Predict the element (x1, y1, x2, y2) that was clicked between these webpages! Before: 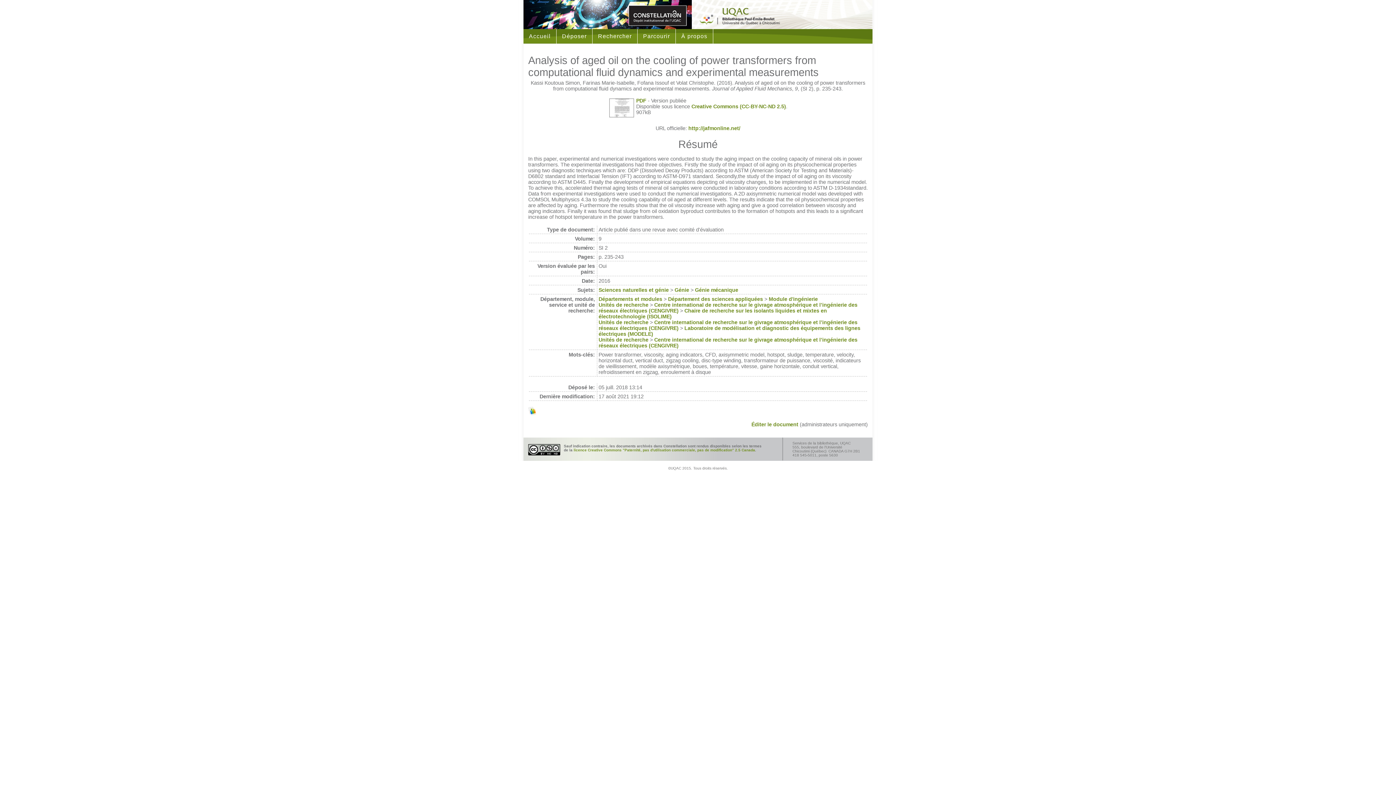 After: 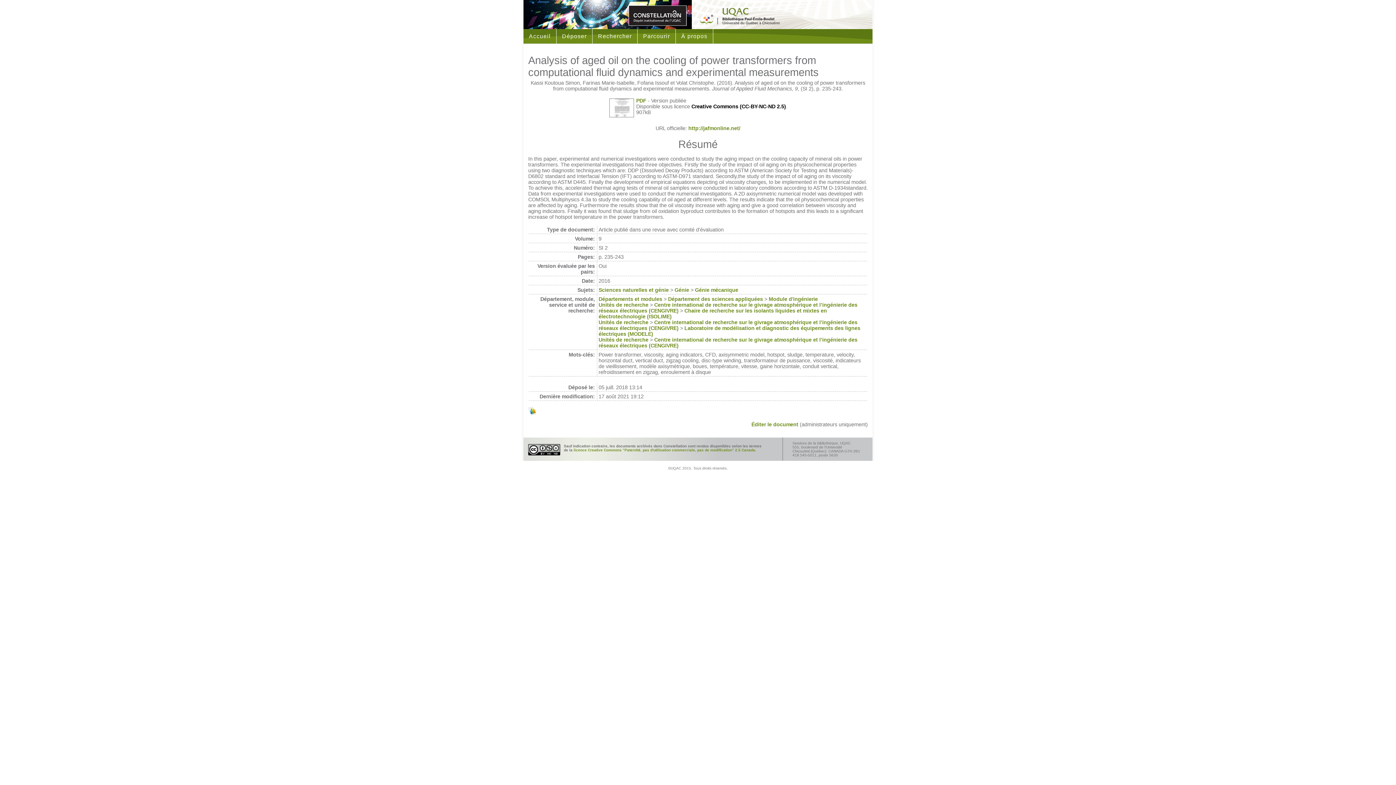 Action: label: Creative Commons (CC-BY-NC-ND 2.5) bbox: (691, 103, 786, 109)